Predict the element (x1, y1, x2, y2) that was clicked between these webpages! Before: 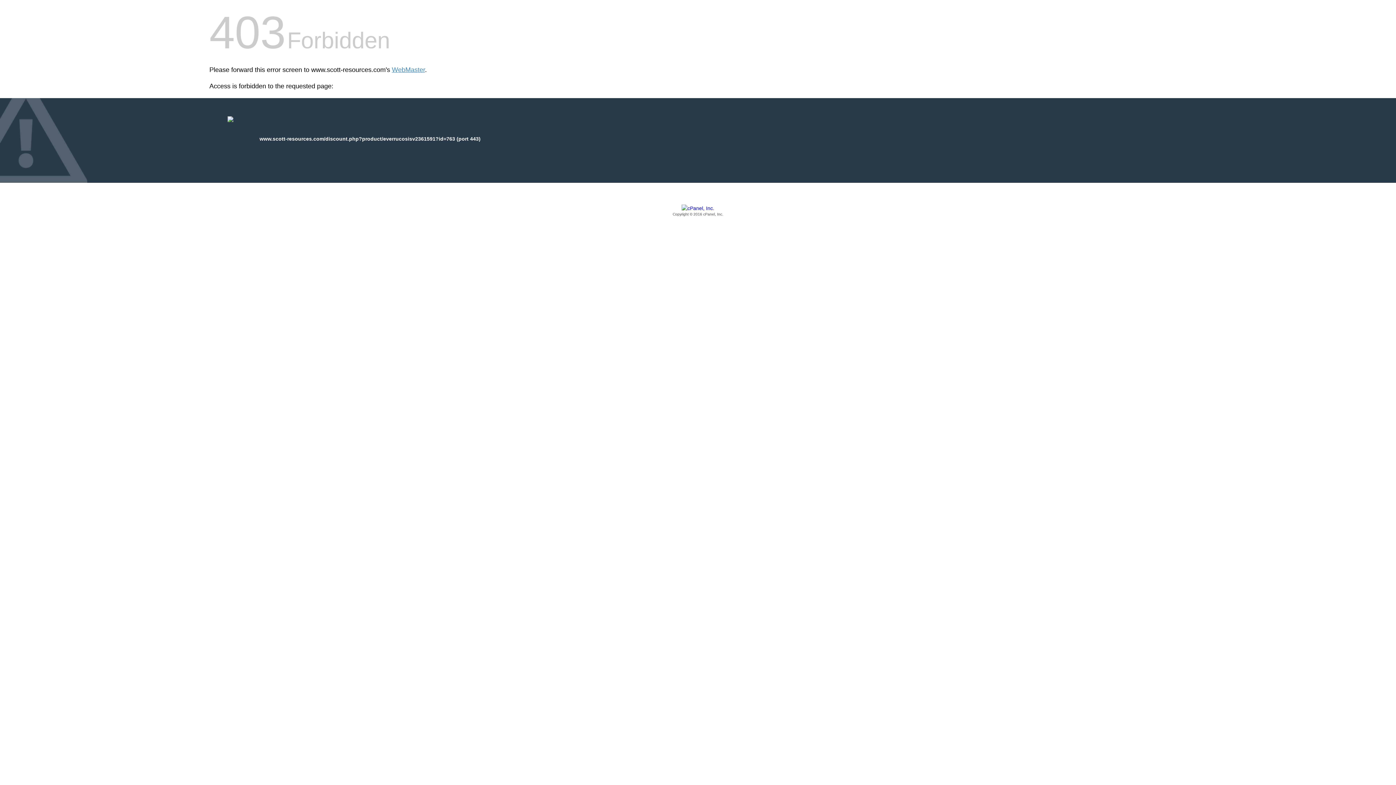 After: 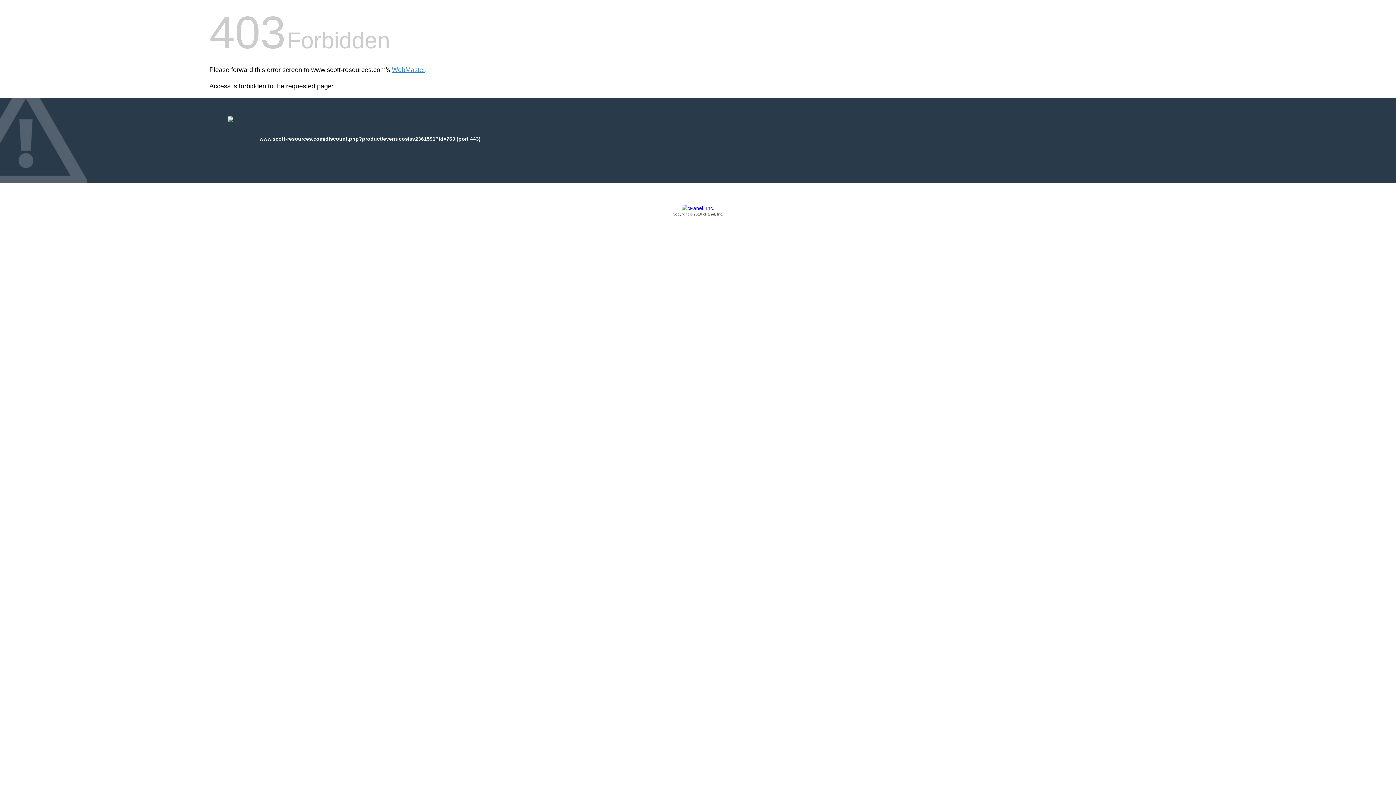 Action: bbox: (209, 205, 1186, 217) label: Copyright © 2016 cPanel, Inc.